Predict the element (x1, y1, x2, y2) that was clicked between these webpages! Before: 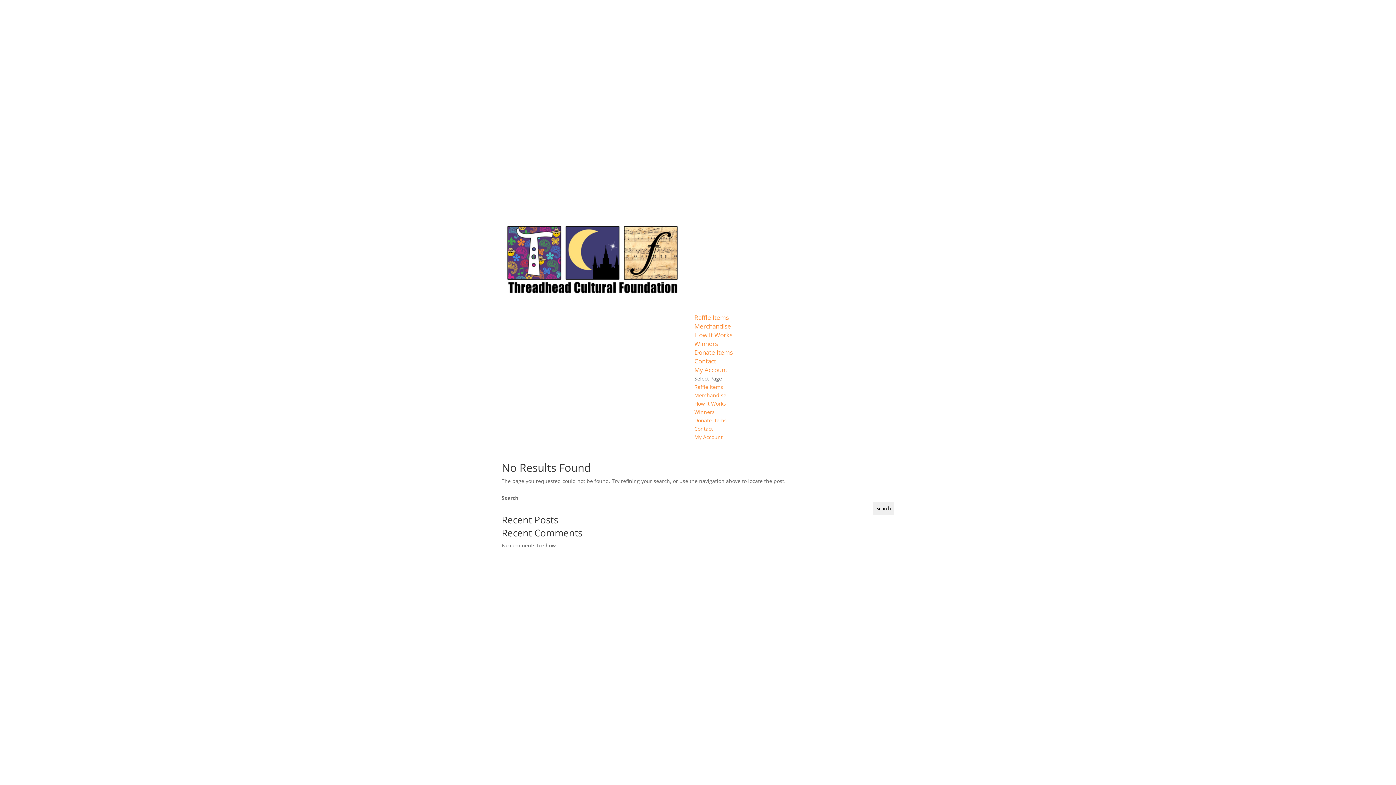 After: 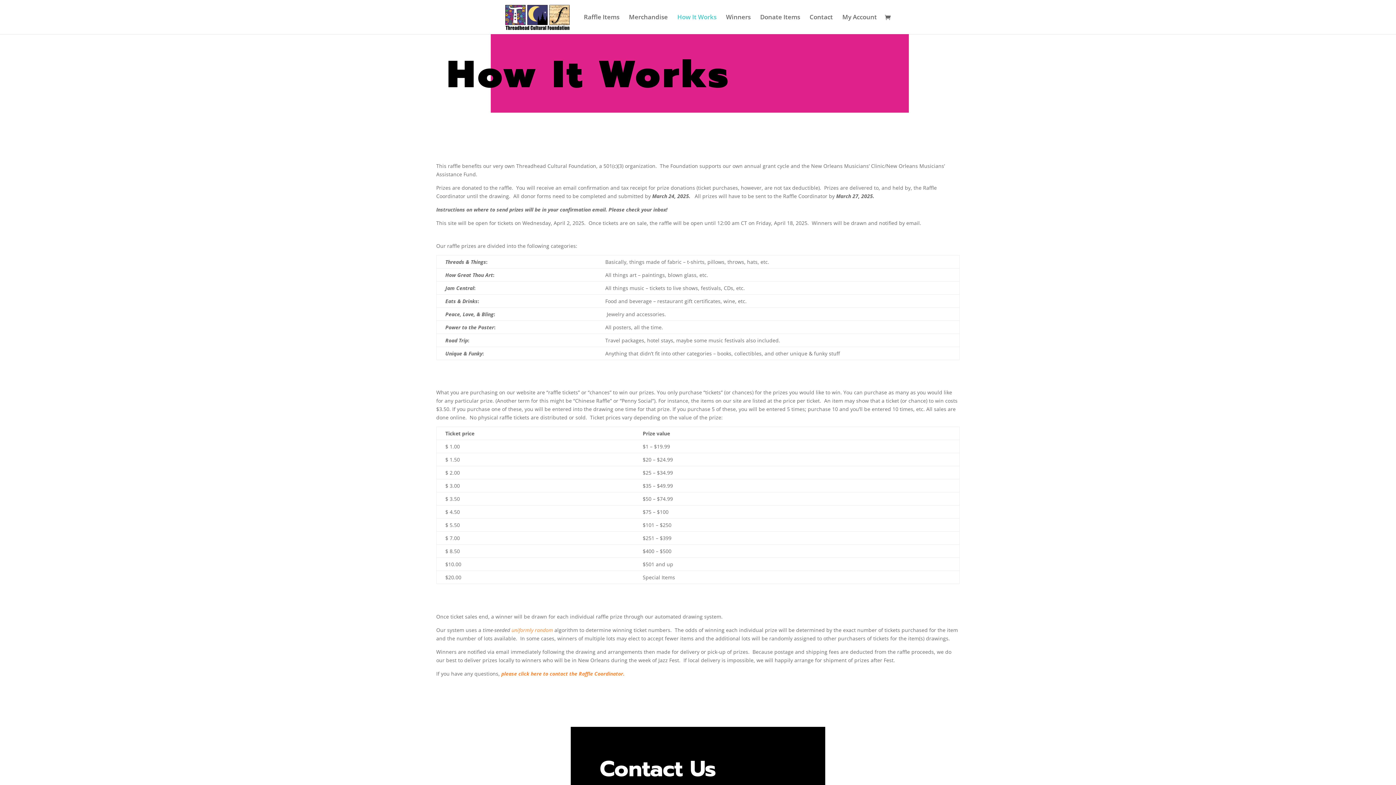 Action: bbox: (694, 400, 726, 407) label: How It Works